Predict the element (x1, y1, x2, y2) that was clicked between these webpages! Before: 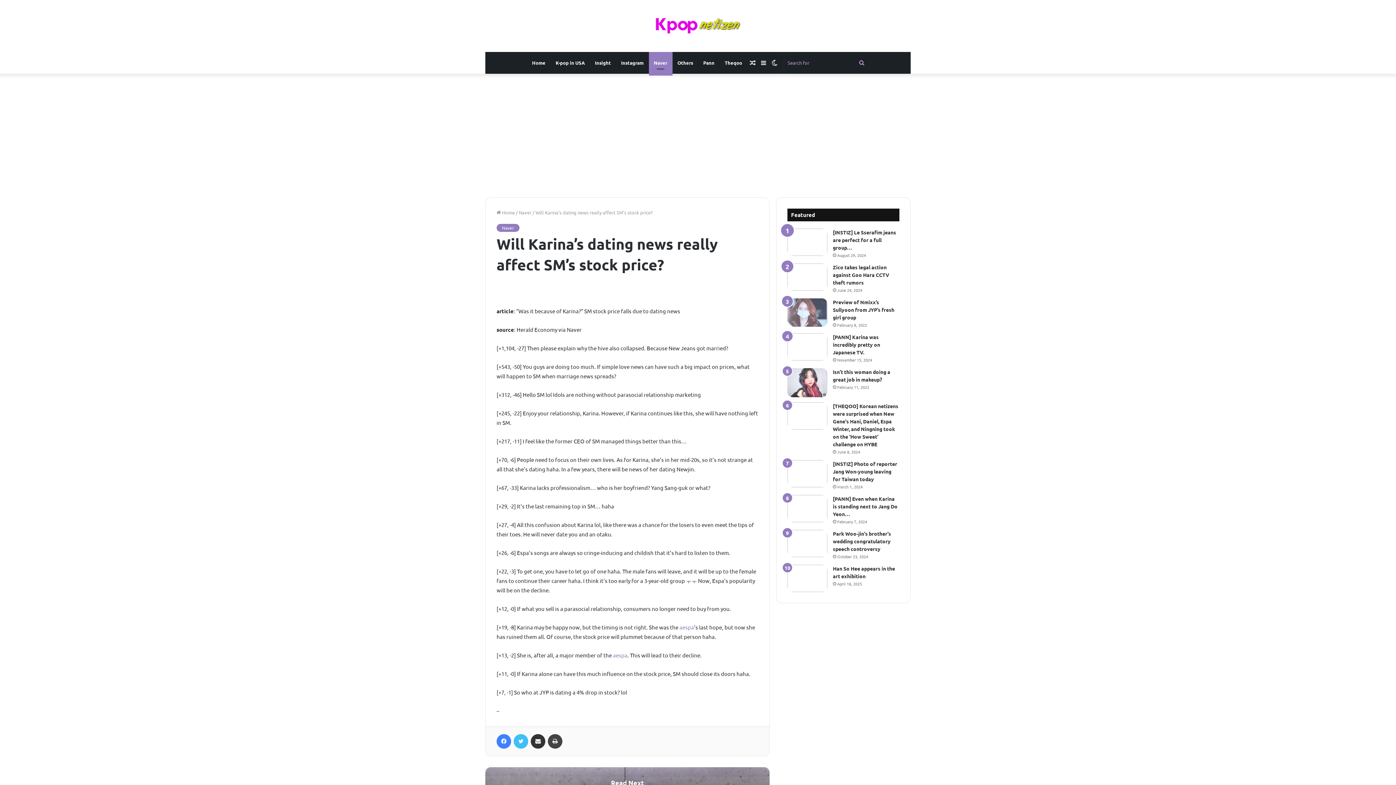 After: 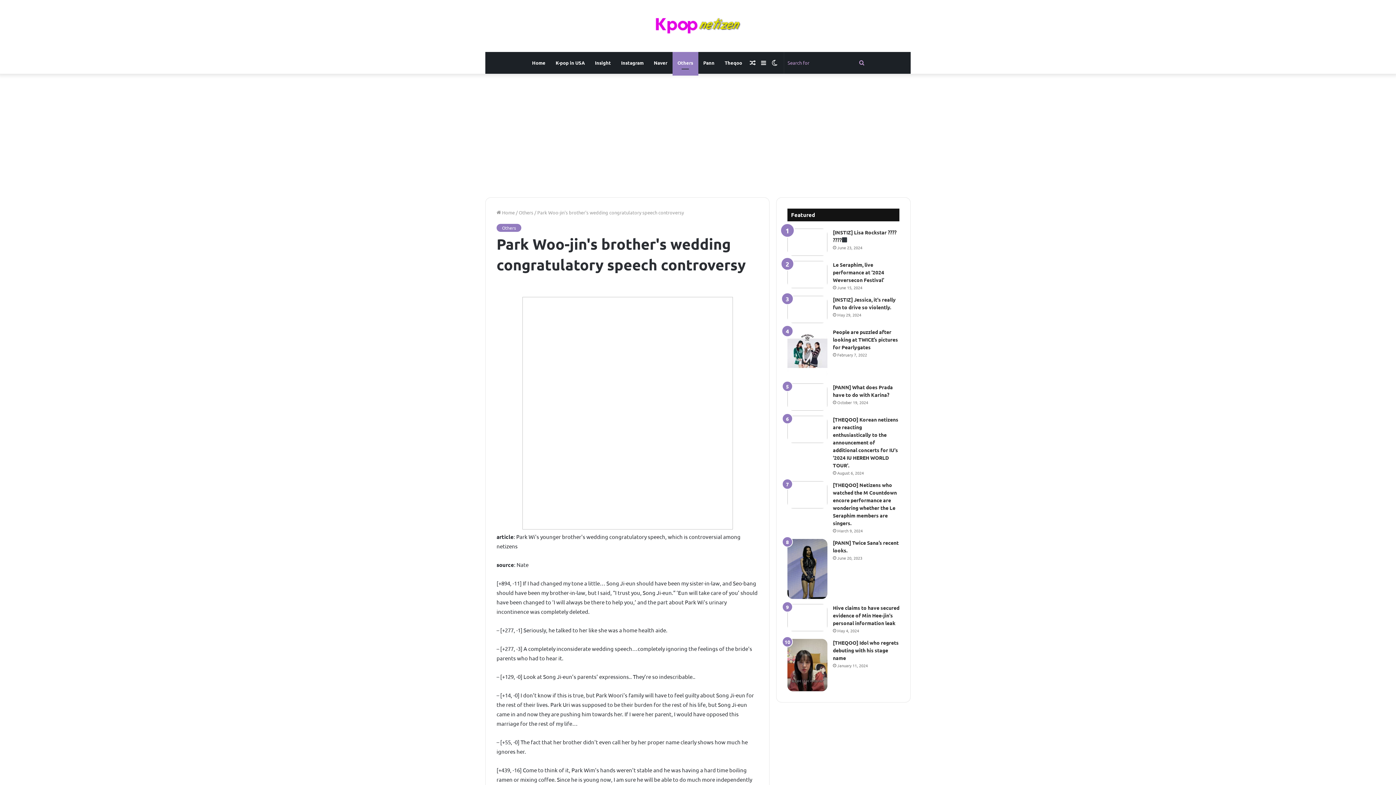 Action: bbox: (787, 530, 827, 557) label: Park Woo-jin's brother's wedding congratulatory speech controversy